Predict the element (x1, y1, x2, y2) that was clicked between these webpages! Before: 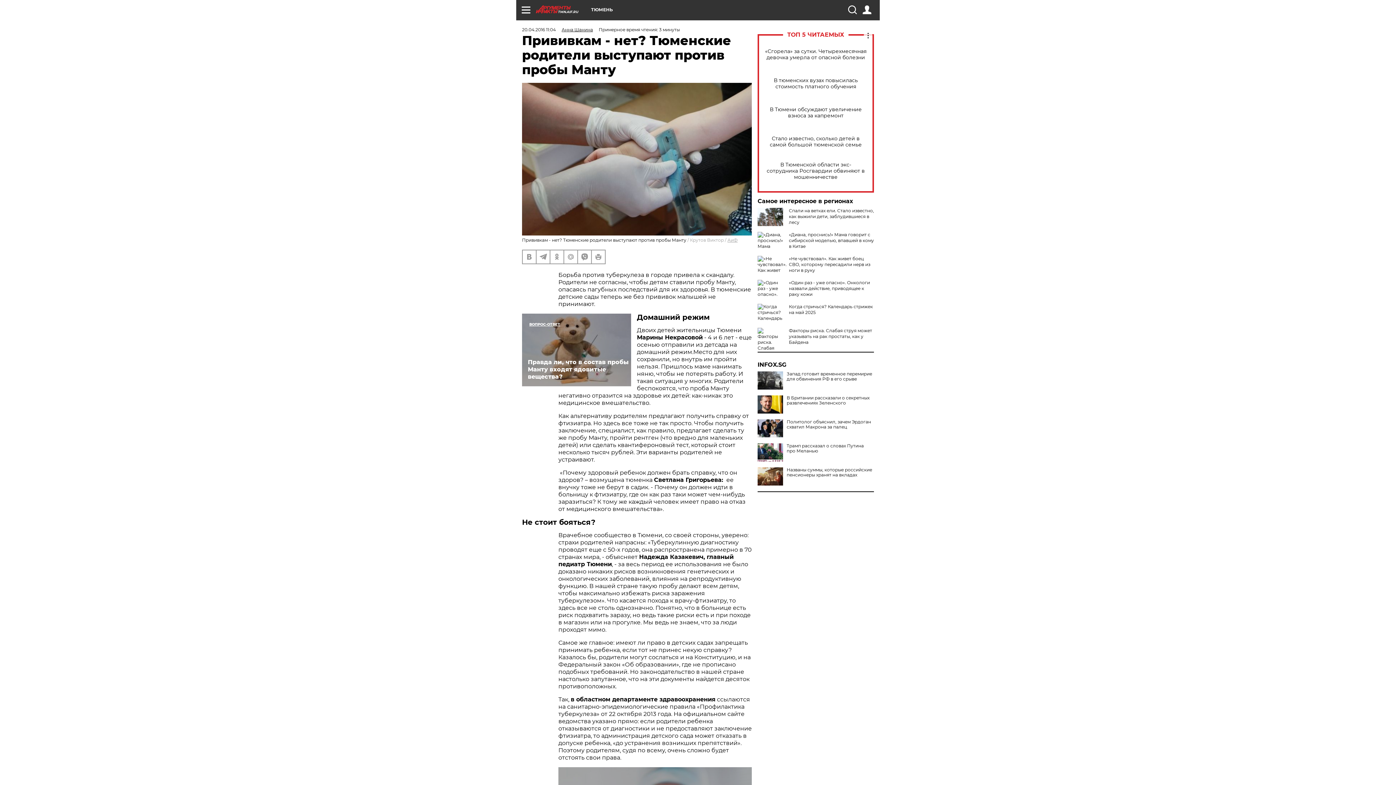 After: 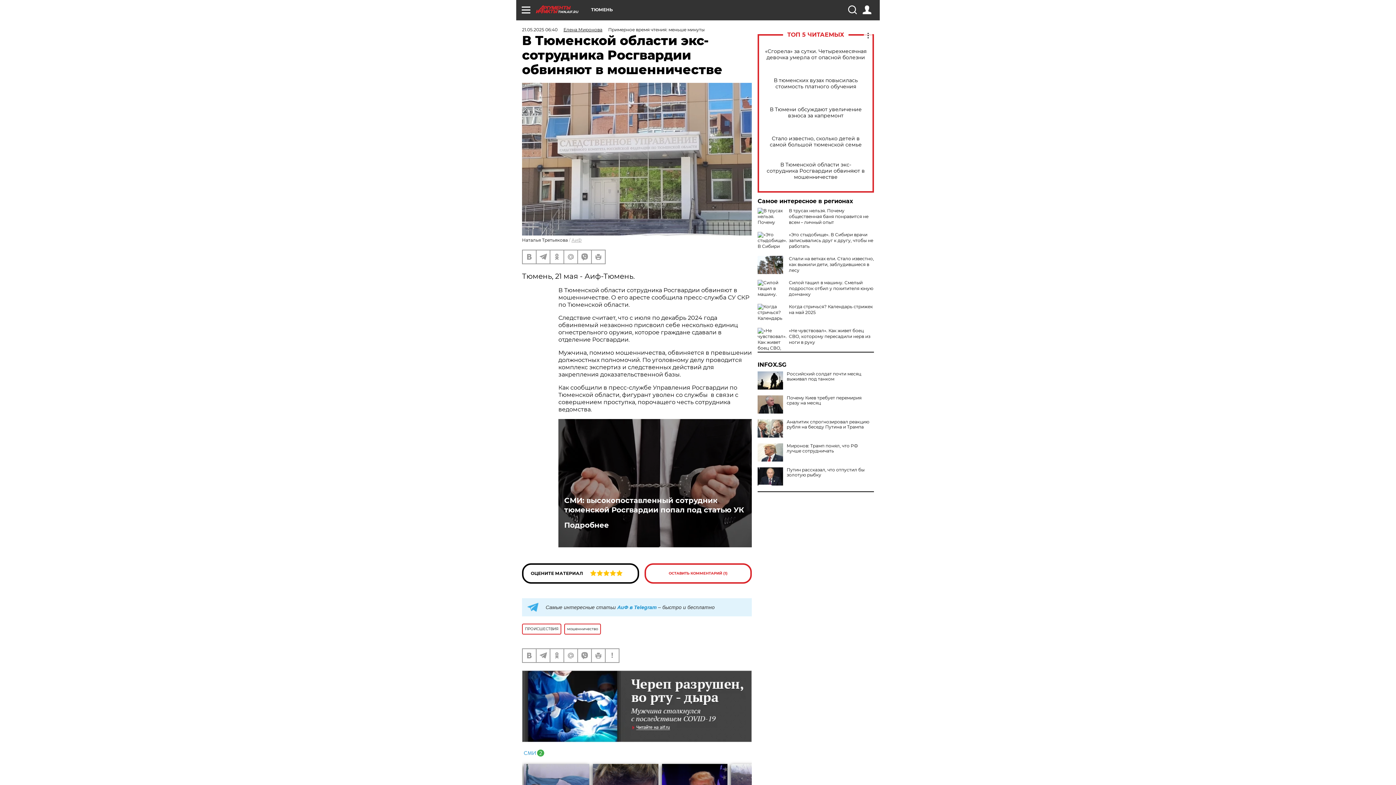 Action: bbox: (765, 161, 866, 180) label: В Тюменской области экс-сотрудника Росгвардии обвиняют в мошенничестве